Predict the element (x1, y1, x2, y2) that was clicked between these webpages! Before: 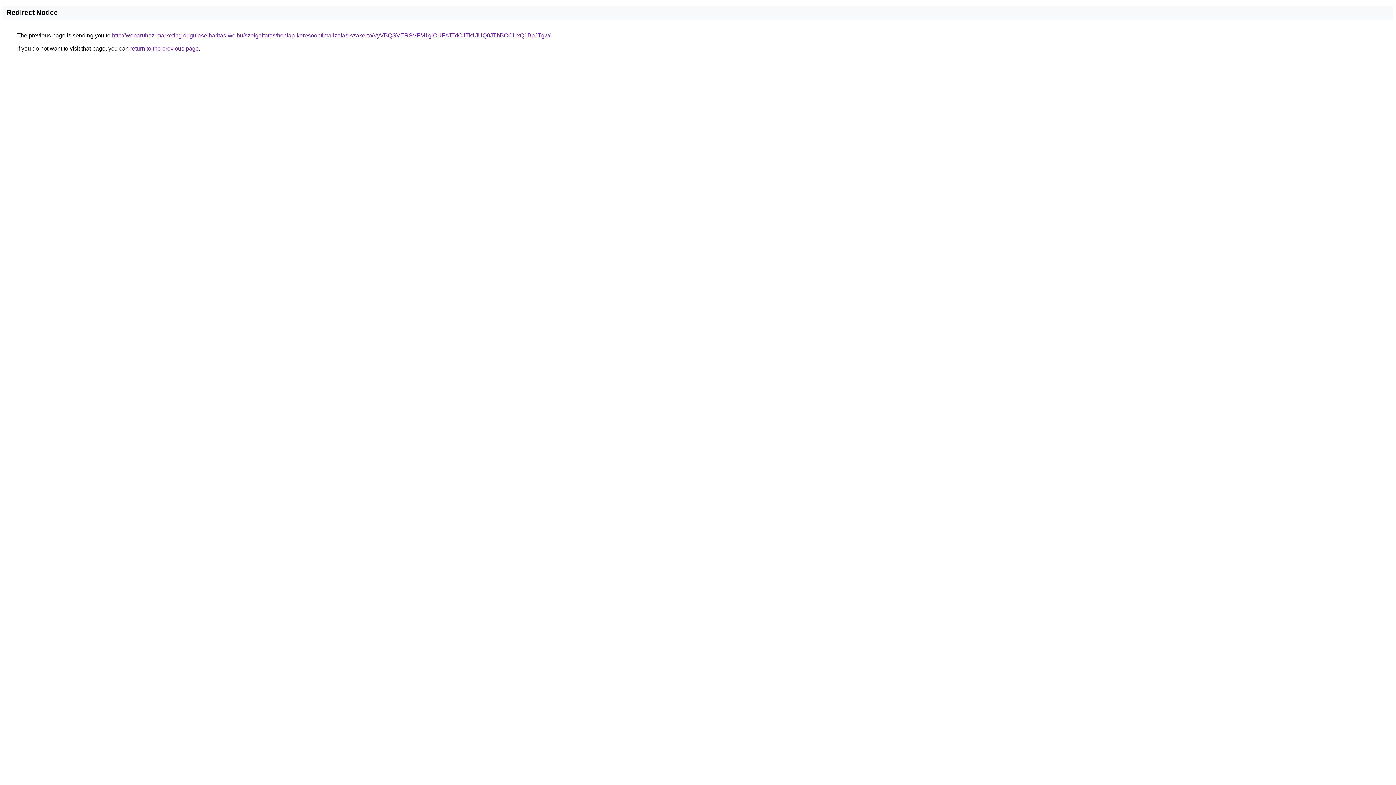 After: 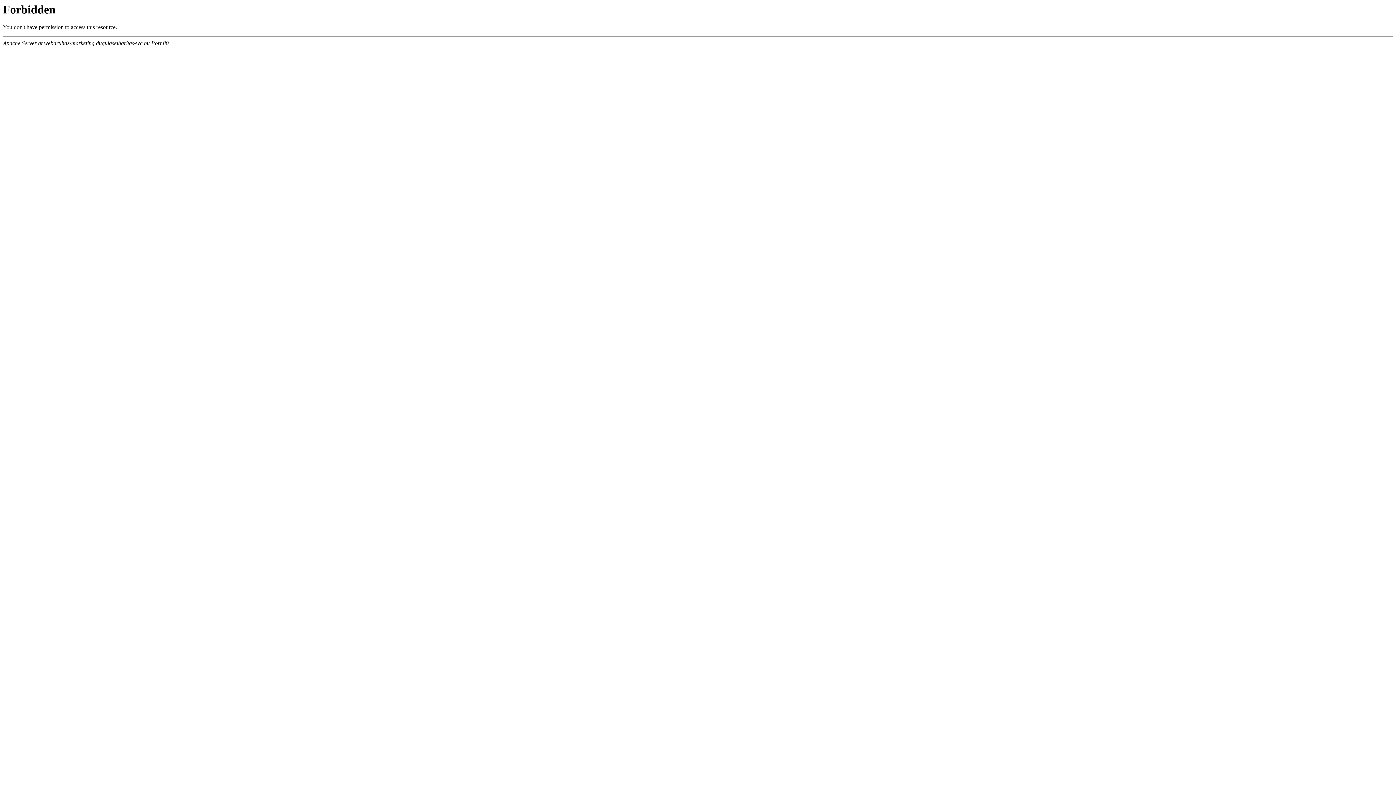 Action: bbox: (112, 32, 550, 38) label: http://webaruhaz-marketing.dugulaselharitas-wc.hu/szolgaltatas/honlap-keresooptimalizalas-szakerto/VyVBQSVERSVFM1glOUFsJTdCJTk1JUQ0JThBOCUxQ1BpJTgw/